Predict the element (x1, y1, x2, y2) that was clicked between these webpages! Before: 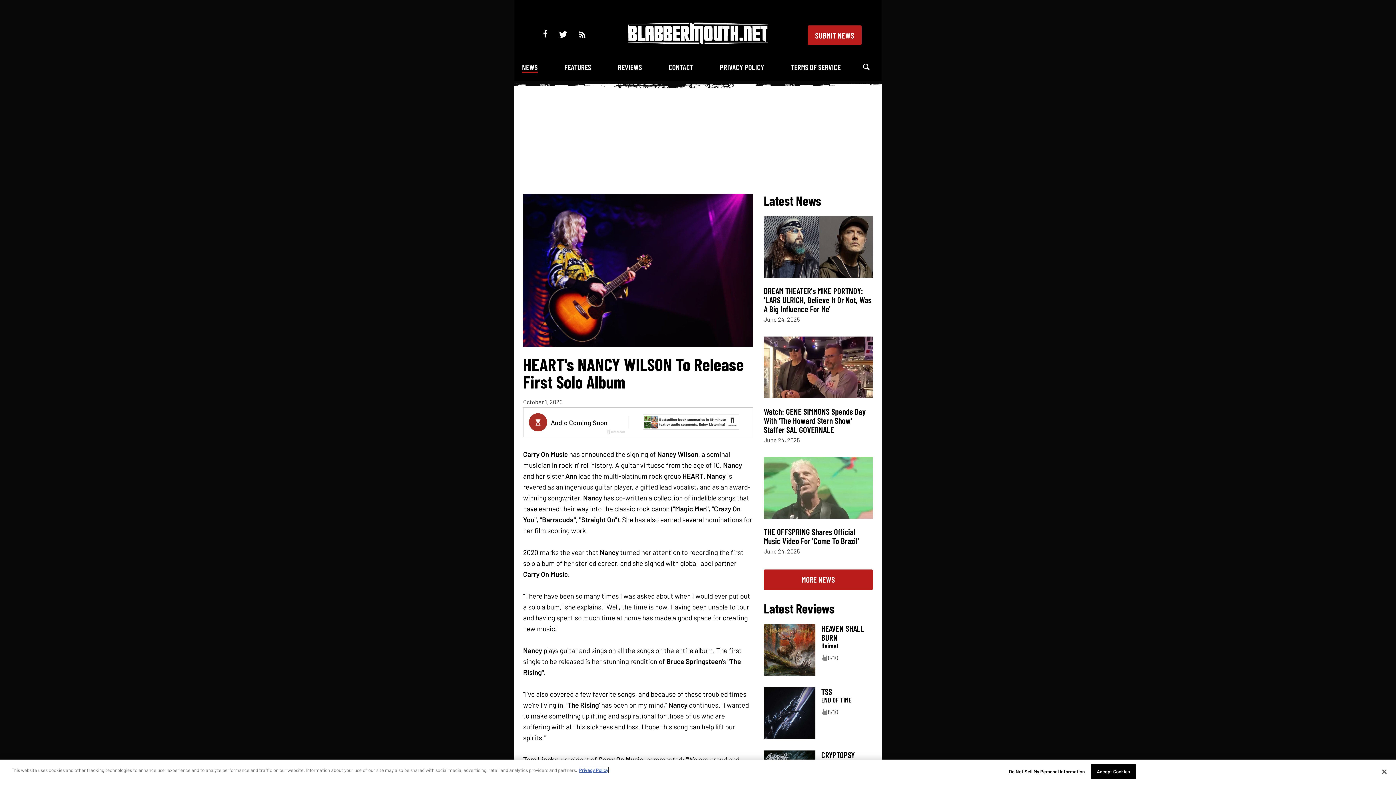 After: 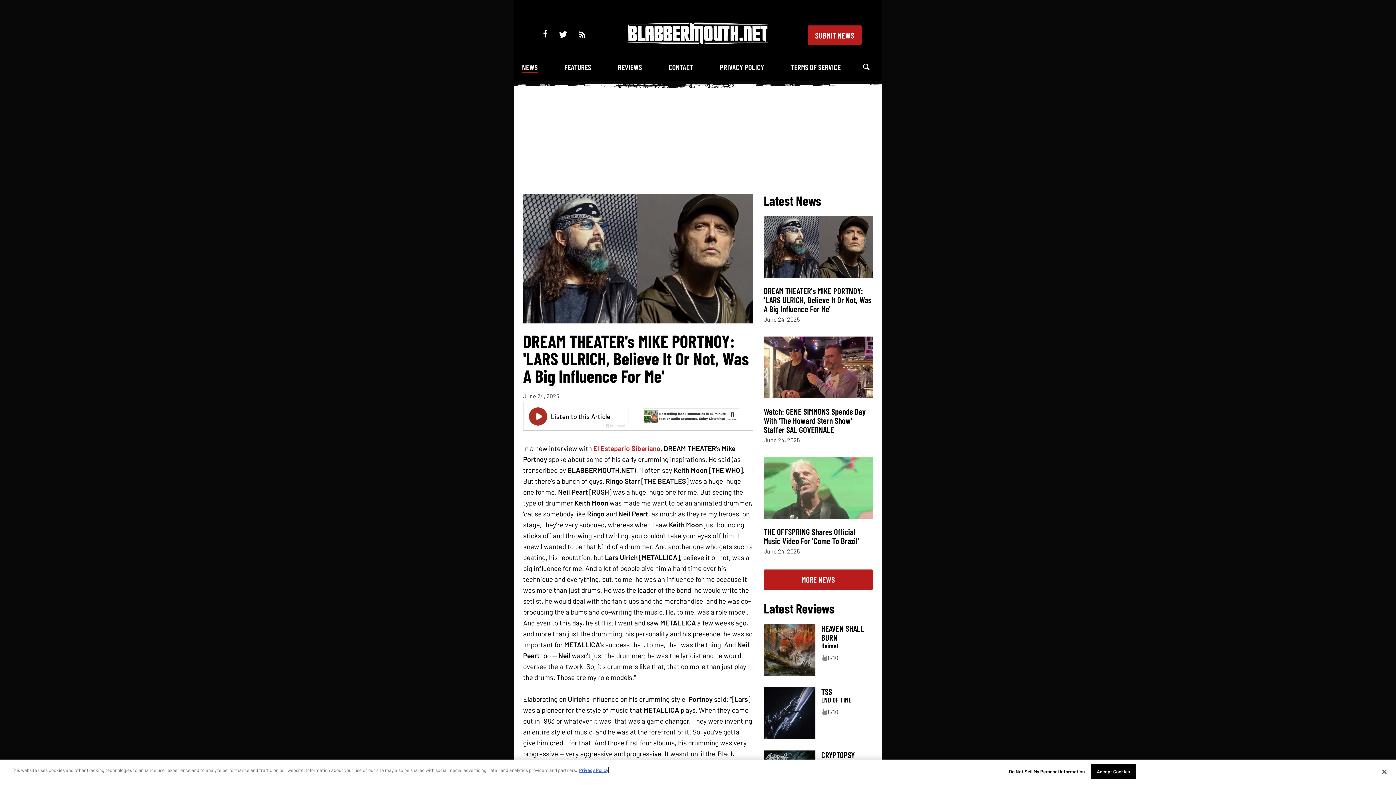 Action: bbox: (764, 271, 873, 279)